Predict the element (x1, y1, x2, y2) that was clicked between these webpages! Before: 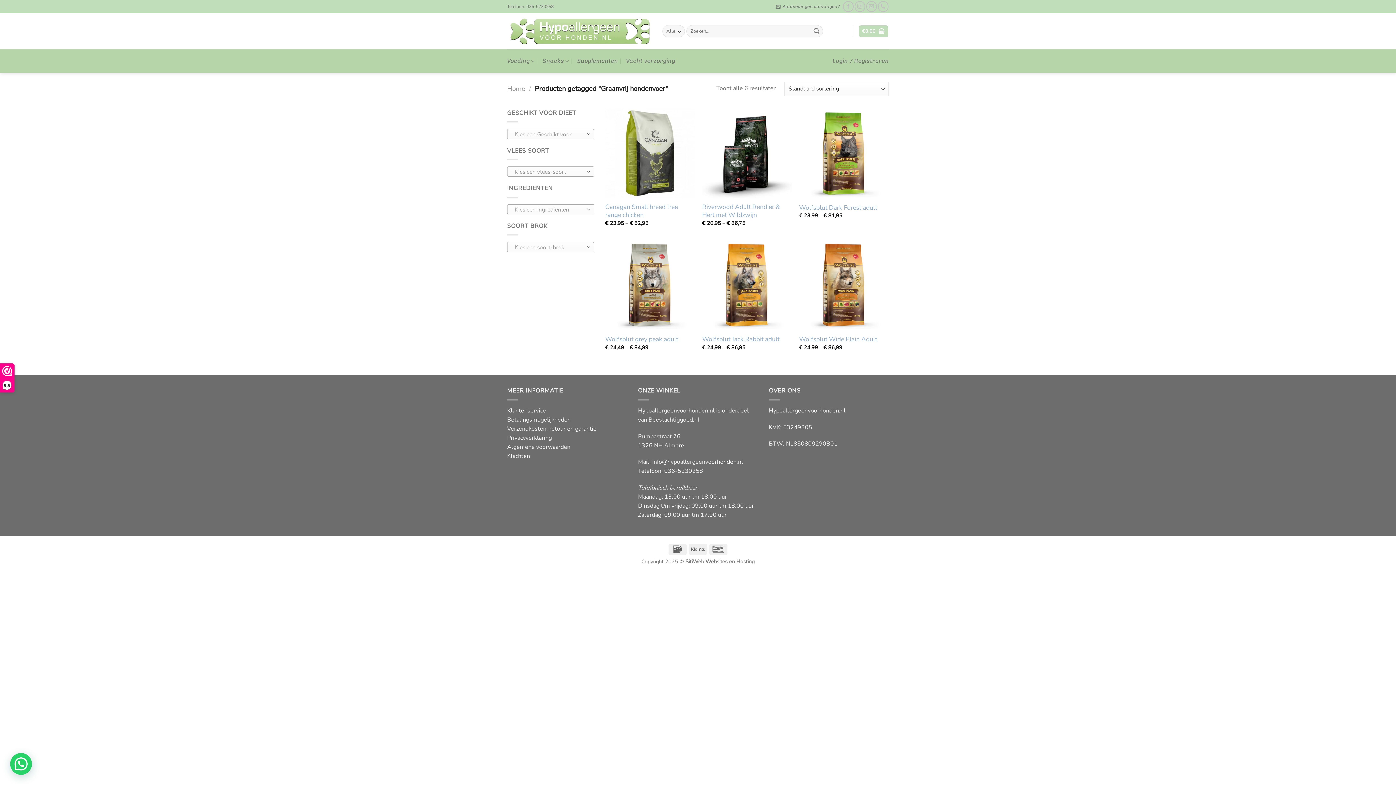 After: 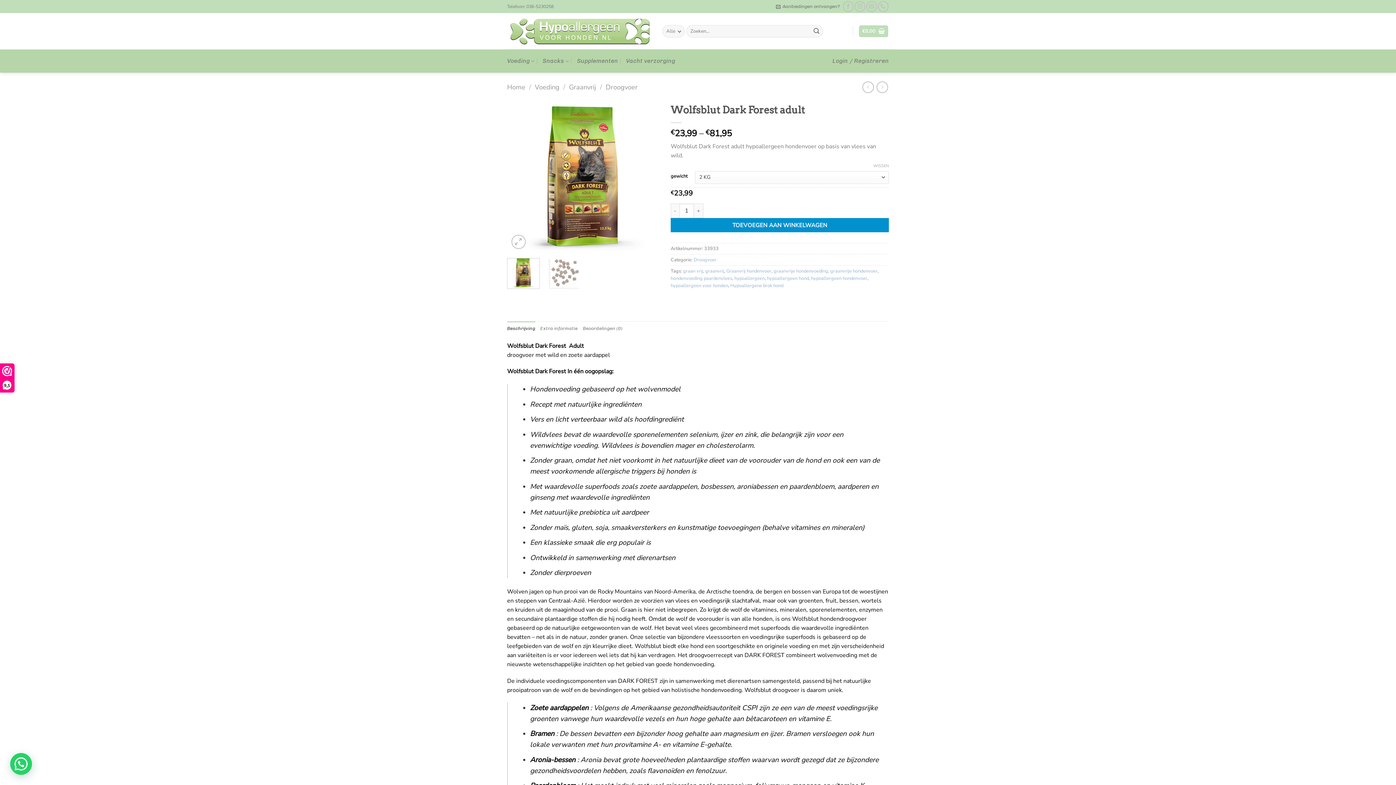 Action: bbox: (799, 203, 877, 211) label: Wolfsblut Dark Forest adult